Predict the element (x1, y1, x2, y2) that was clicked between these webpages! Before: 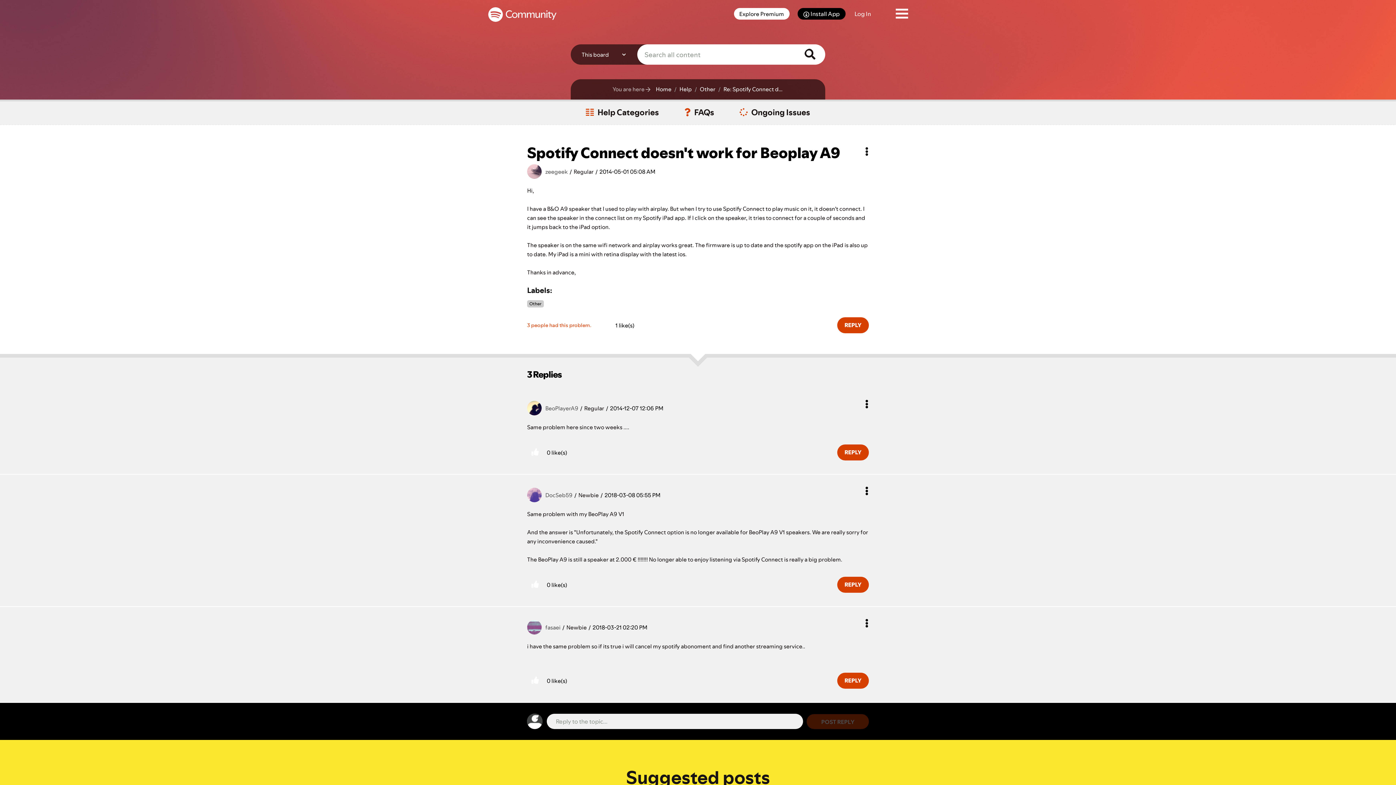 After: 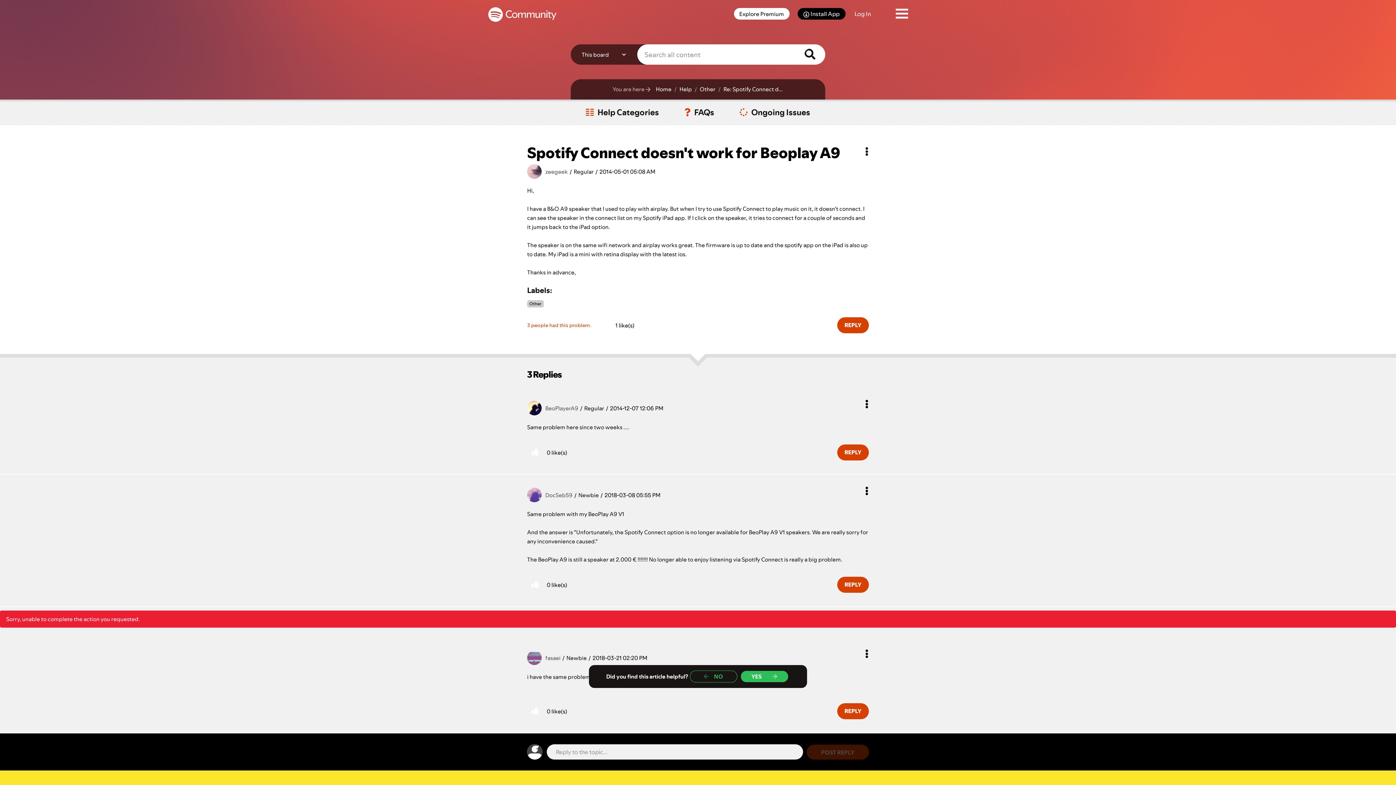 Action: bbox: (527, 673, 543, 689) label: Click here to give likes to this post.